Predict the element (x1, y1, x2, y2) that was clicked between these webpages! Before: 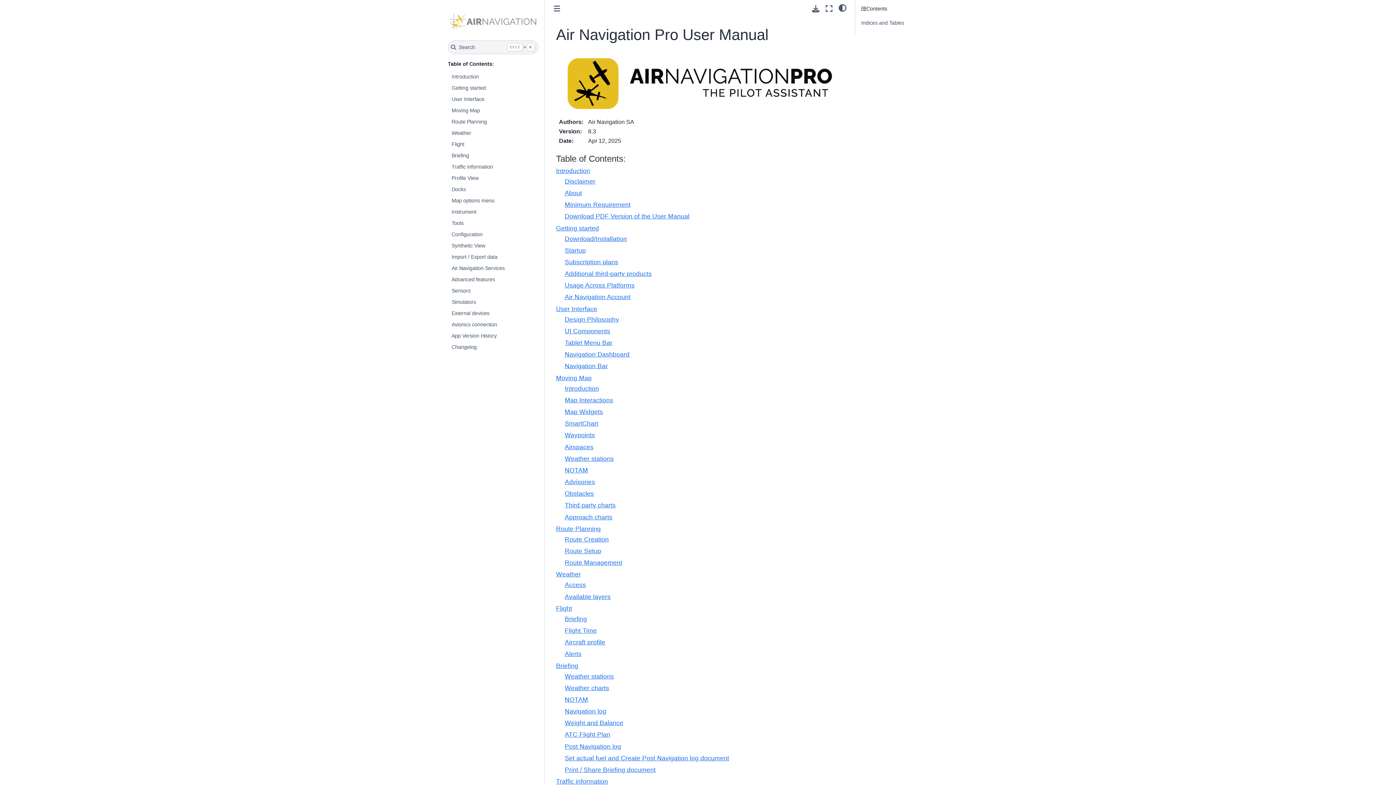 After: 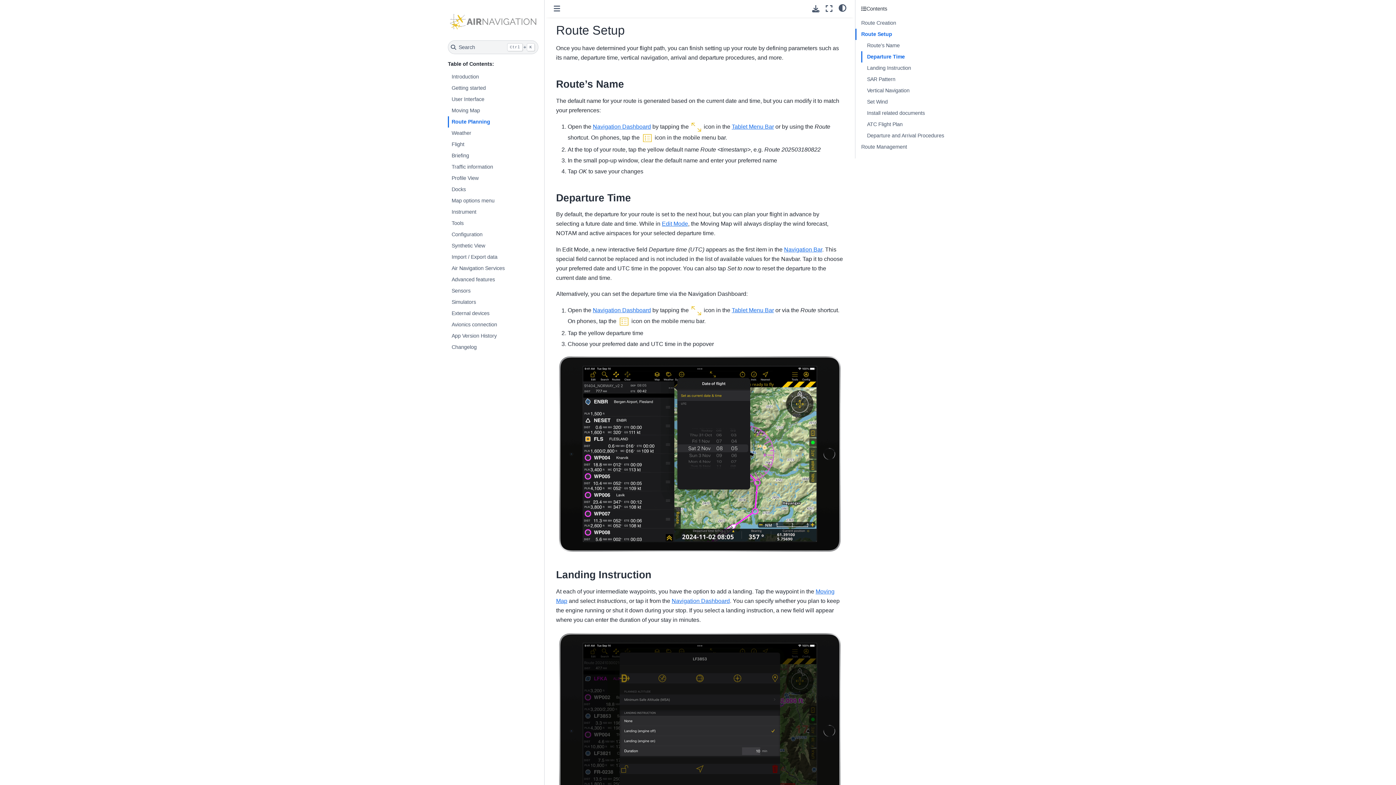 Action: label: Route Setup bbox: (564, 547, 601, 554)